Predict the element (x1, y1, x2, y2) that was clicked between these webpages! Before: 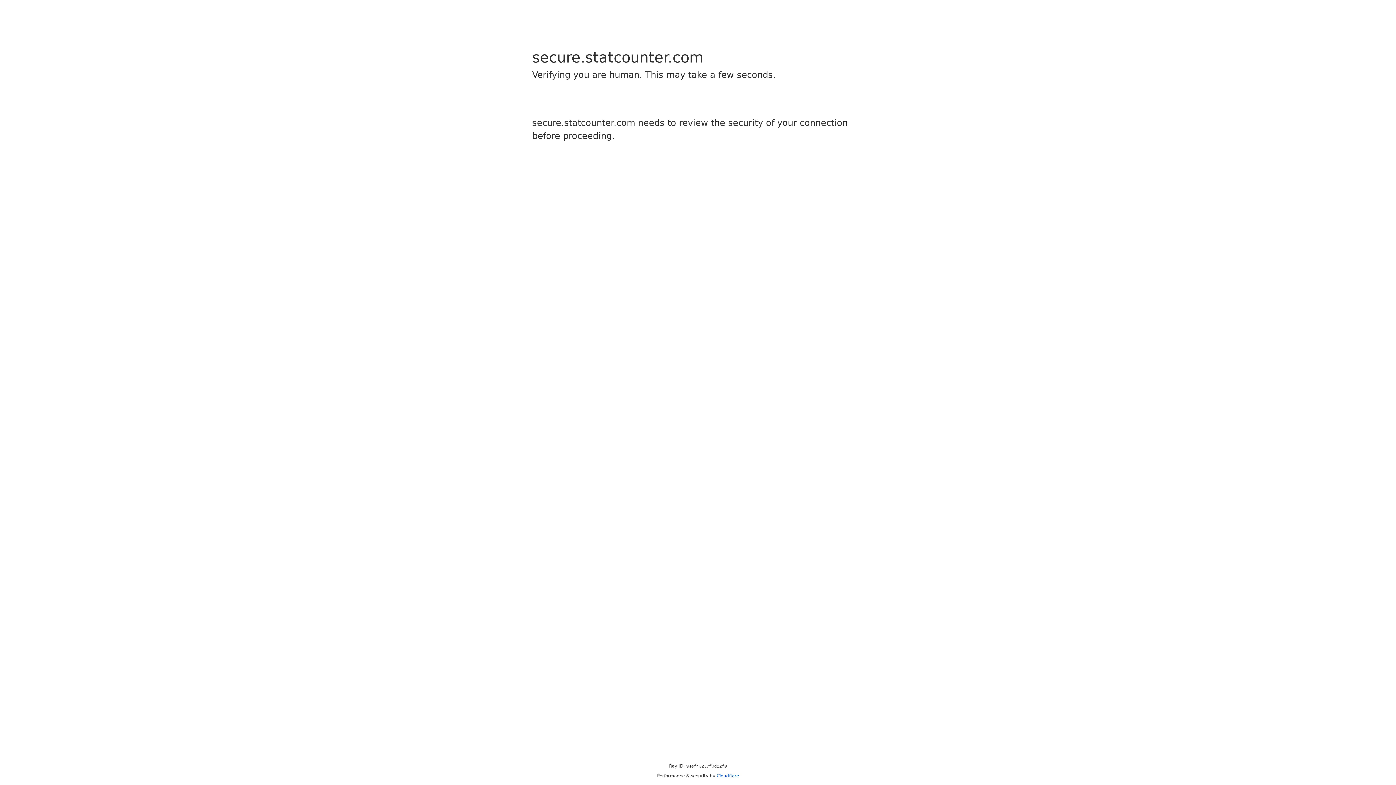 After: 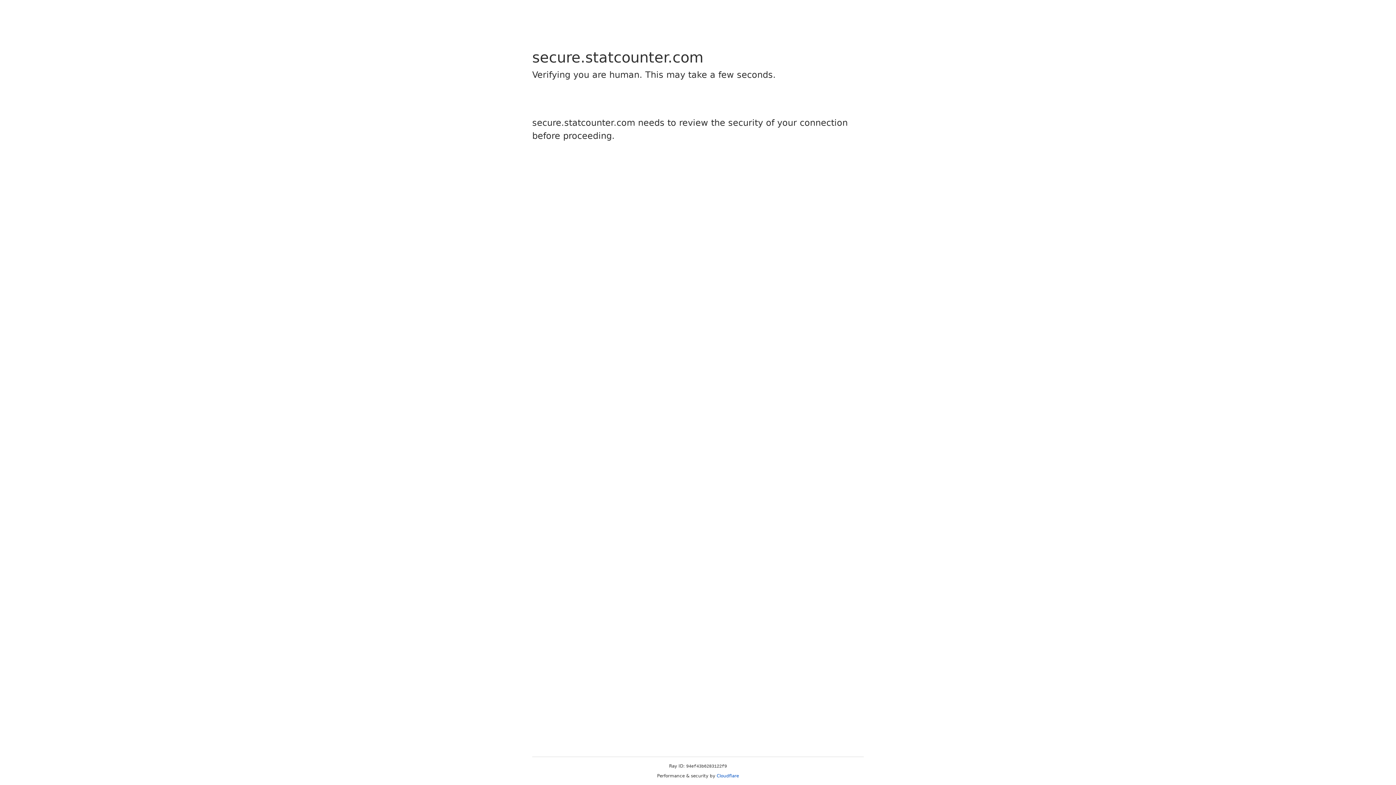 Action: label: Cloudflare bbox: (716, 773, 739, 778)